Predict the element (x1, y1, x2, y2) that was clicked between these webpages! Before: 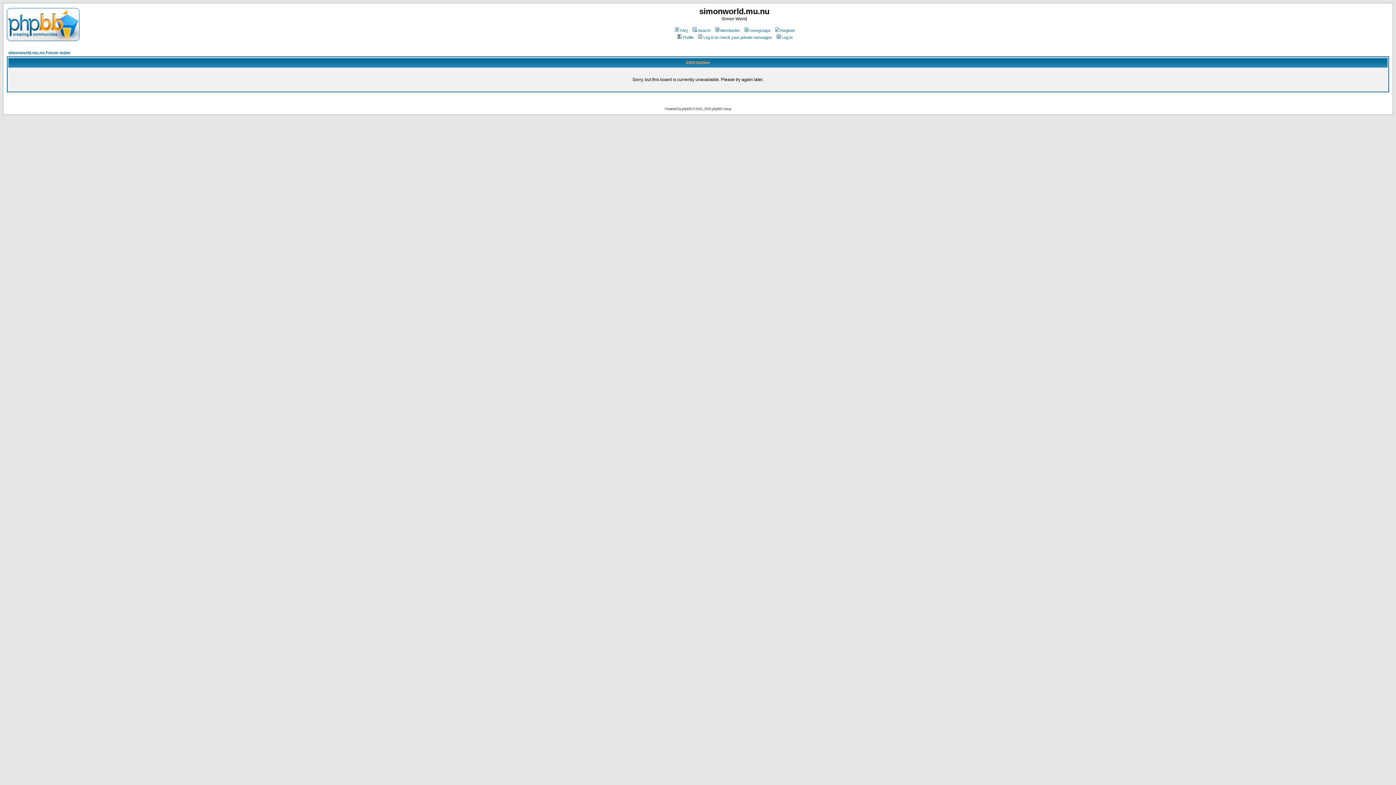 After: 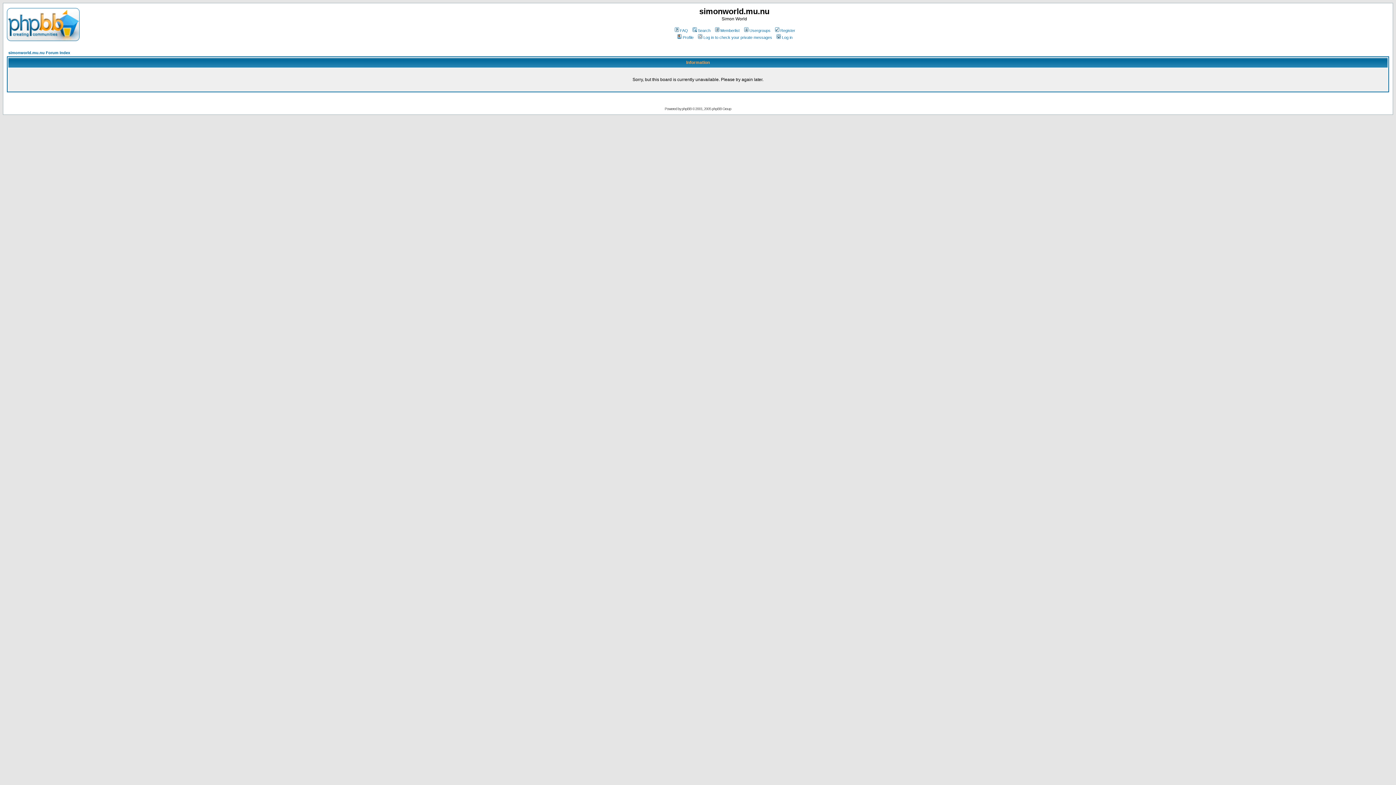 Action: label: Search bbox: (691, 28, 710, 32)